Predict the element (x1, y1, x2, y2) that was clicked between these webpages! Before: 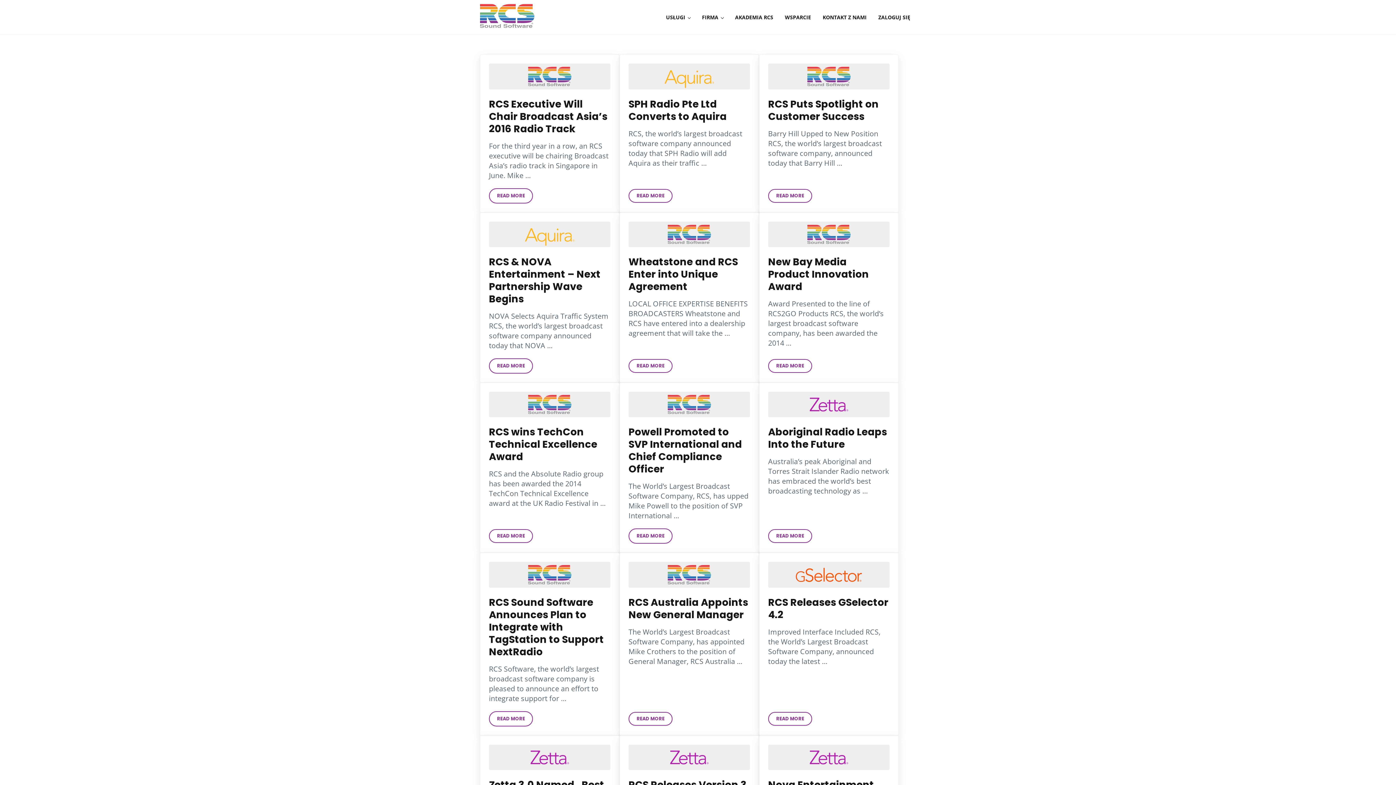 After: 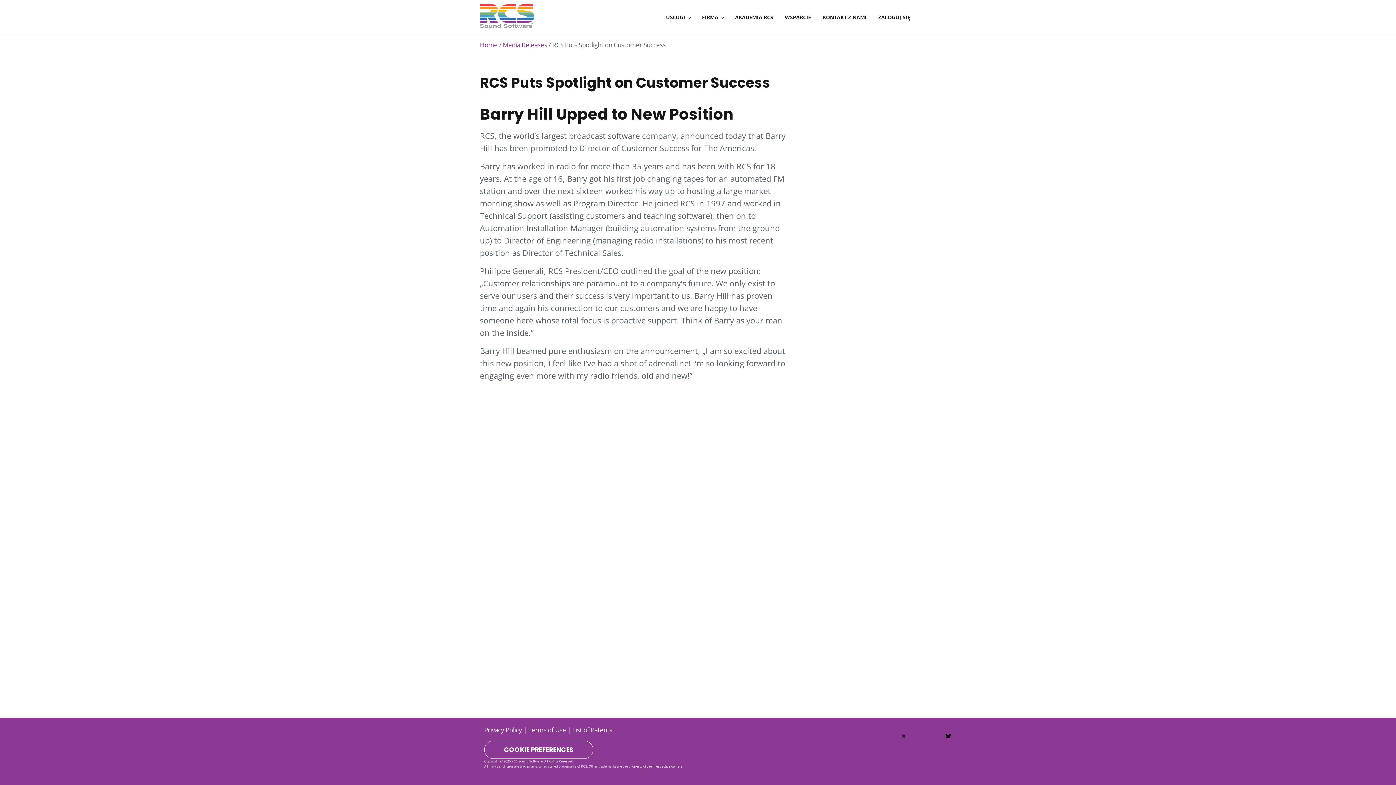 Action: bbox: (768, 63, 889, 89)